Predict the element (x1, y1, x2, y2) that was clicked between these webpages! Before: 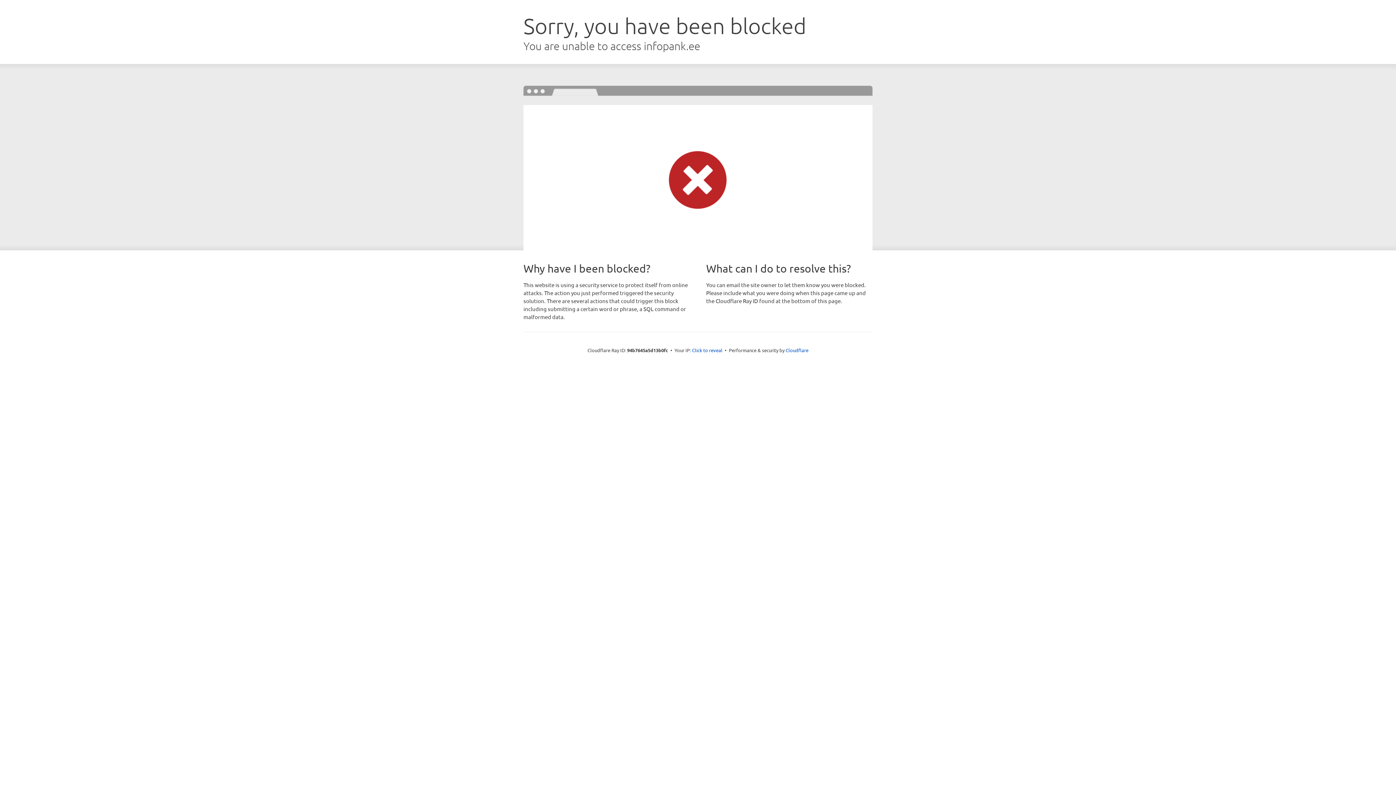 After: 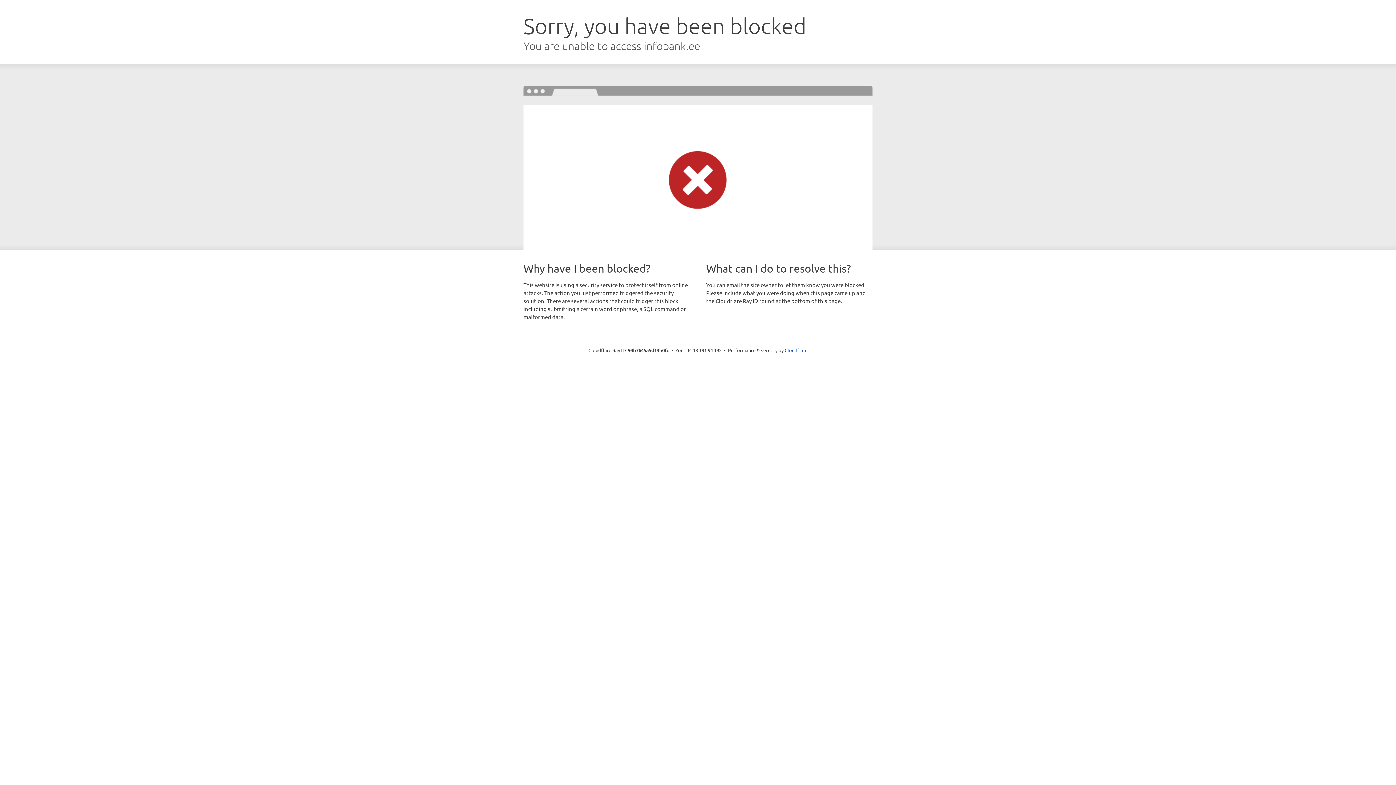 Action: bbox: (692, 346, 722, 353) label: Click to reveal